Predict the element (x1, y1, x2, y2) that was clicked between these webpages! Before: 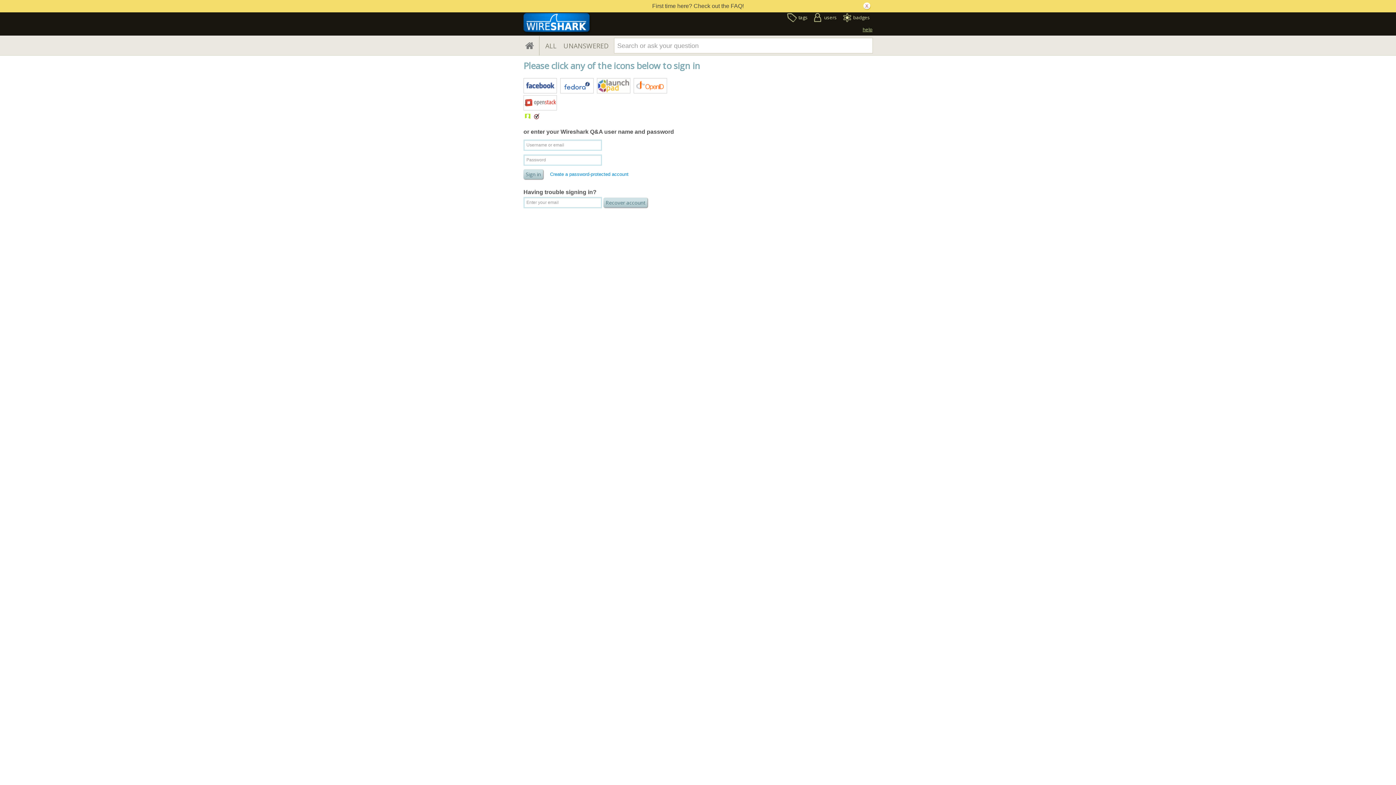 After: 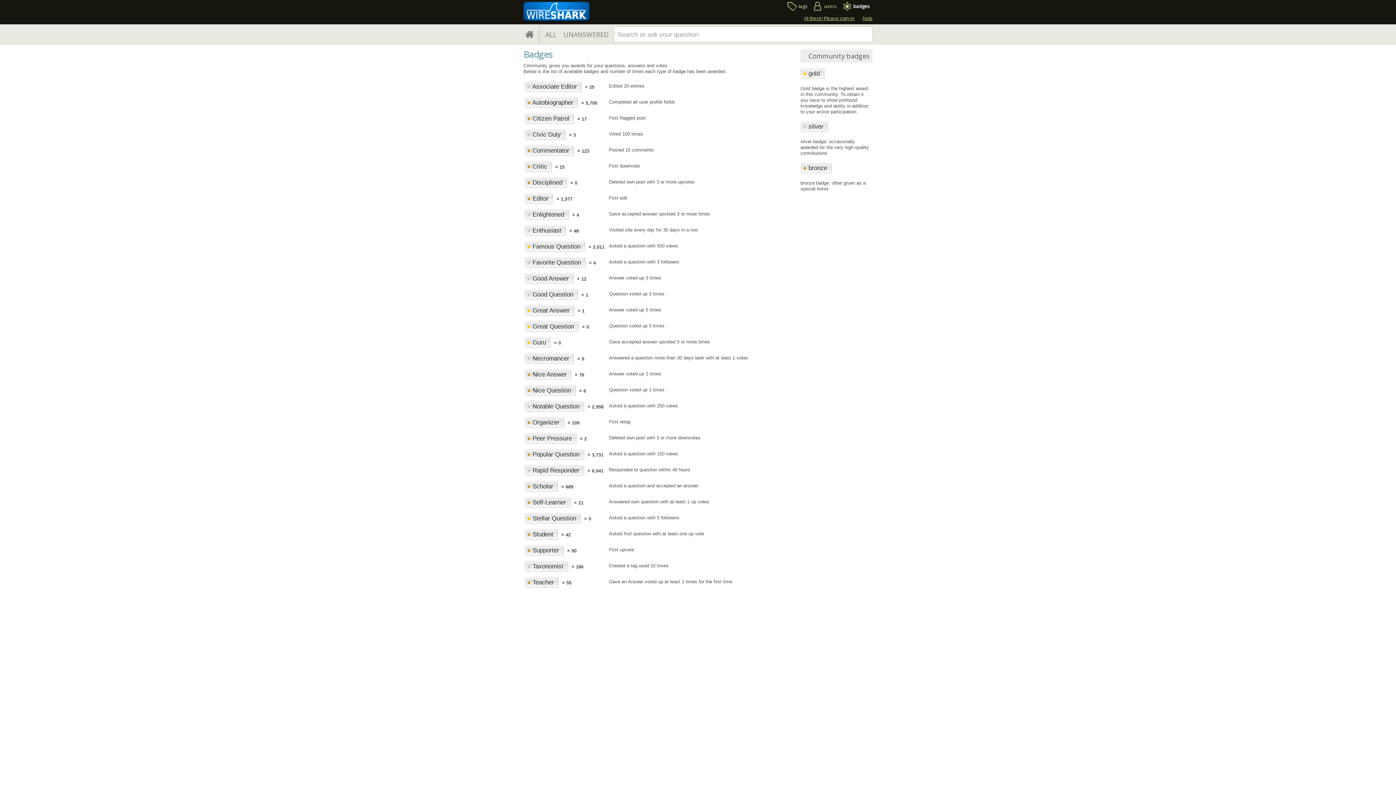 Action: label: badges bbox: (840, 13, 870, 25)